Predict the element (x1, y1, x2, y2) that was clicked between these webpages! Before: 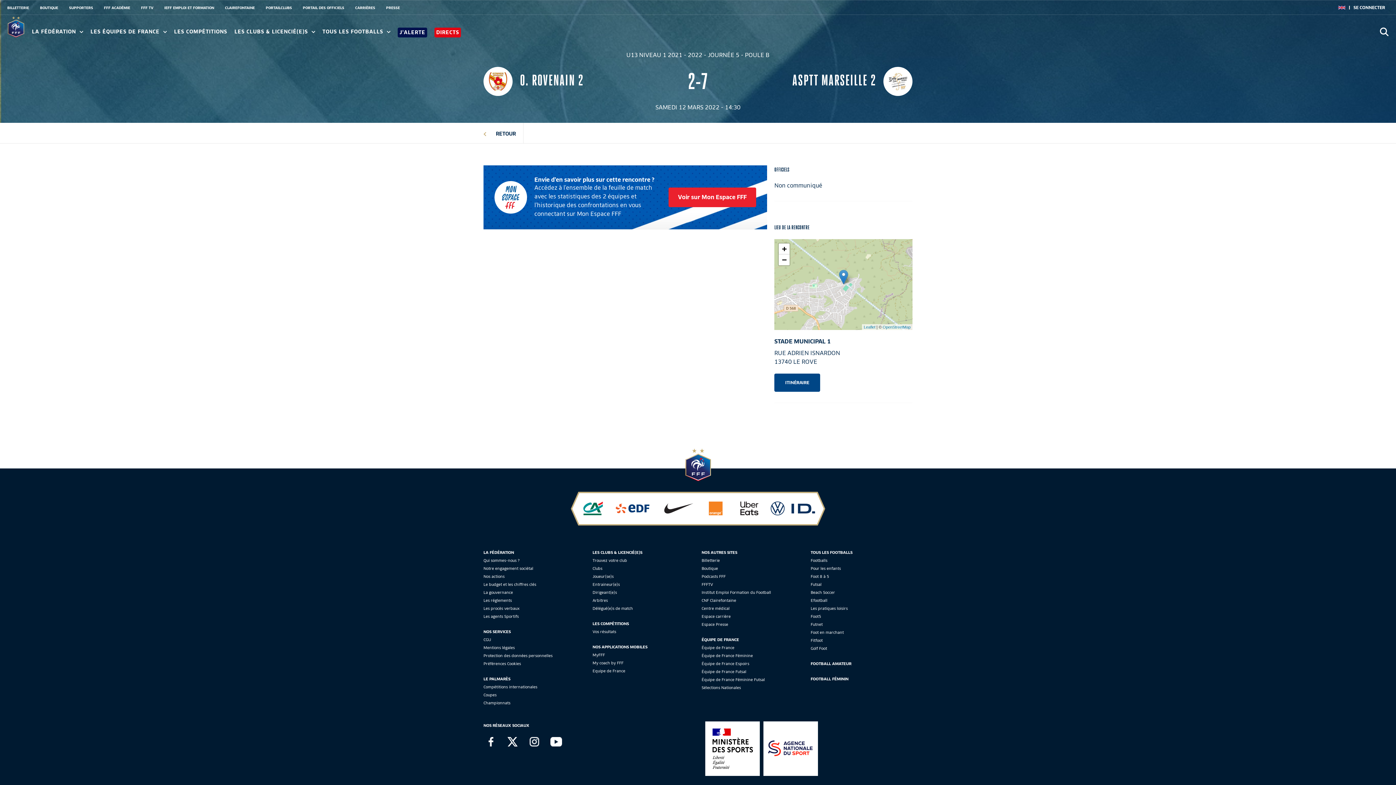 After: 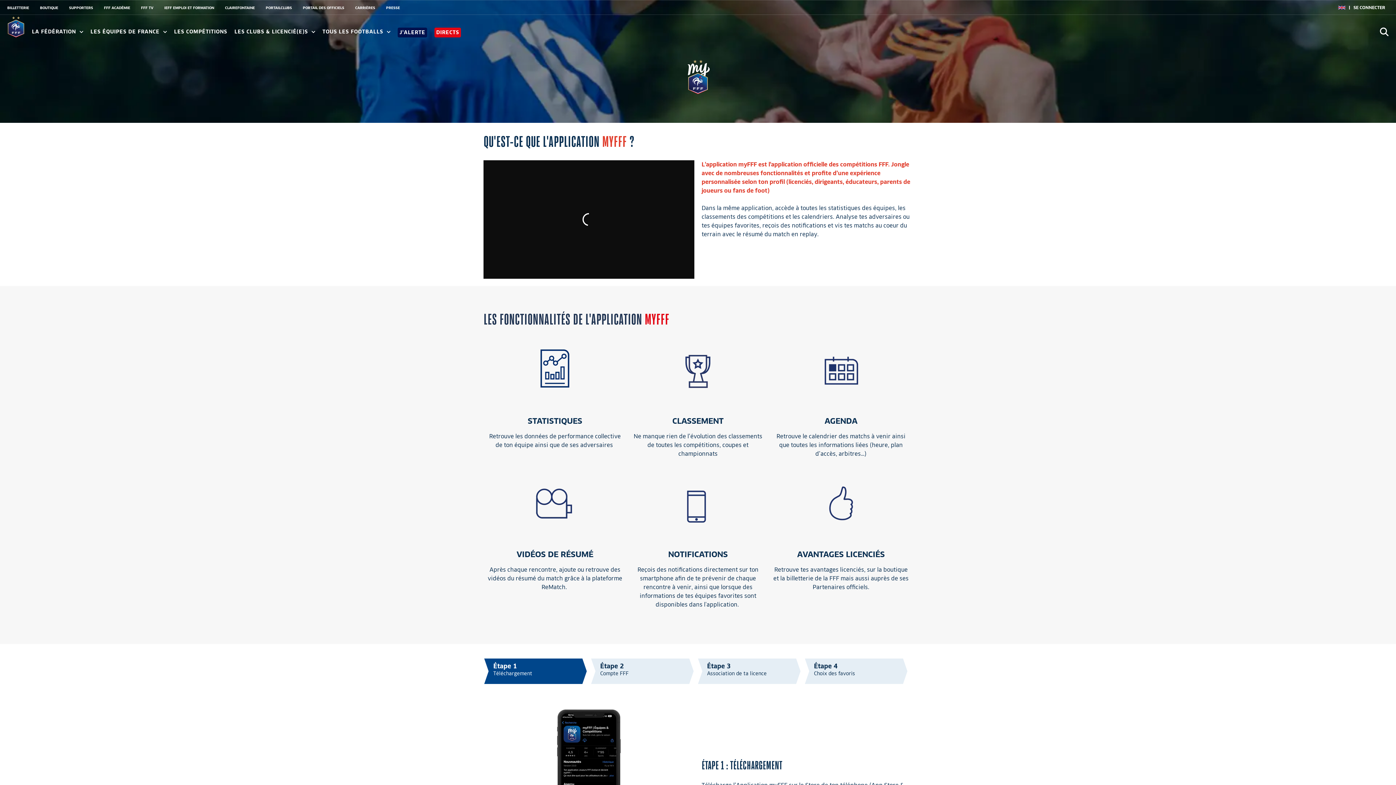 Action: label: MyFFF bbox: (592, 652, 605, 657)